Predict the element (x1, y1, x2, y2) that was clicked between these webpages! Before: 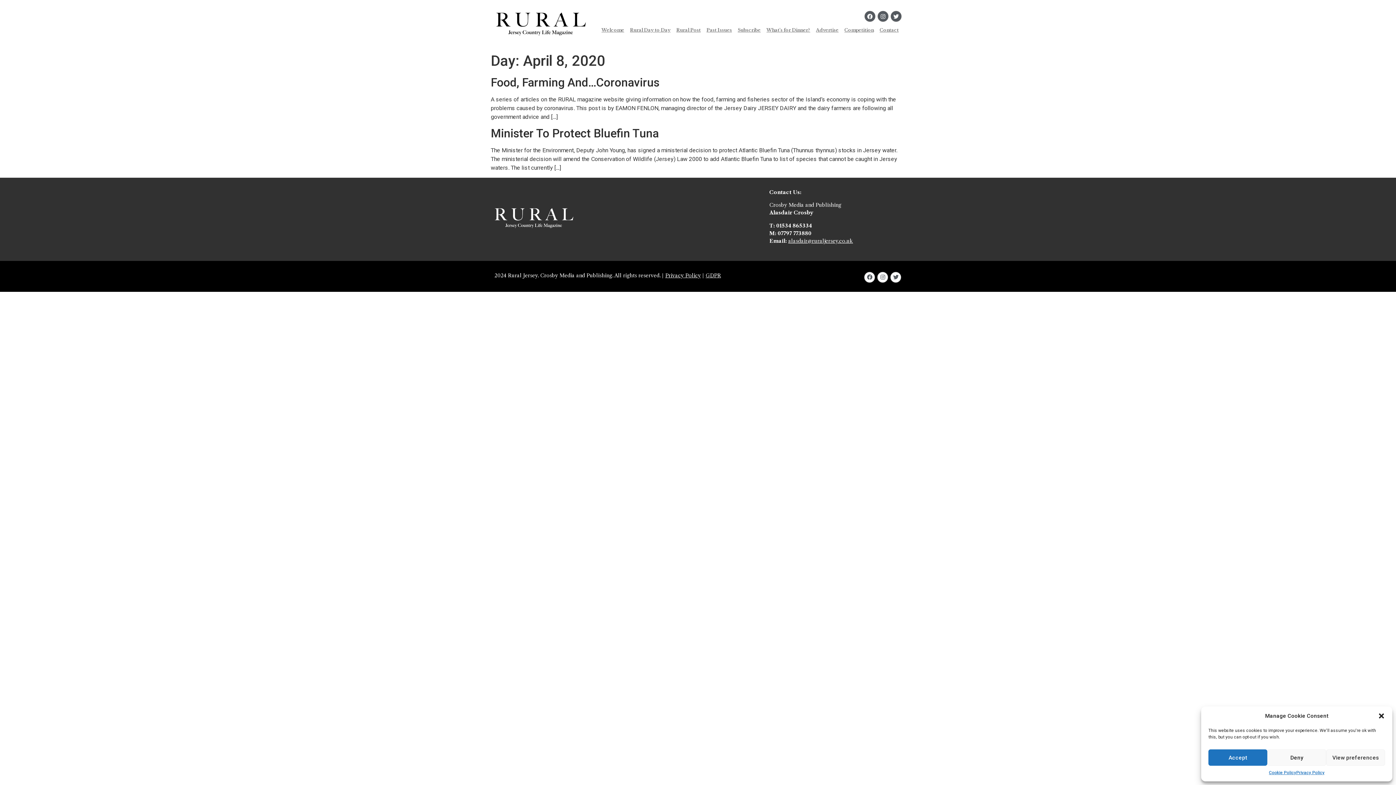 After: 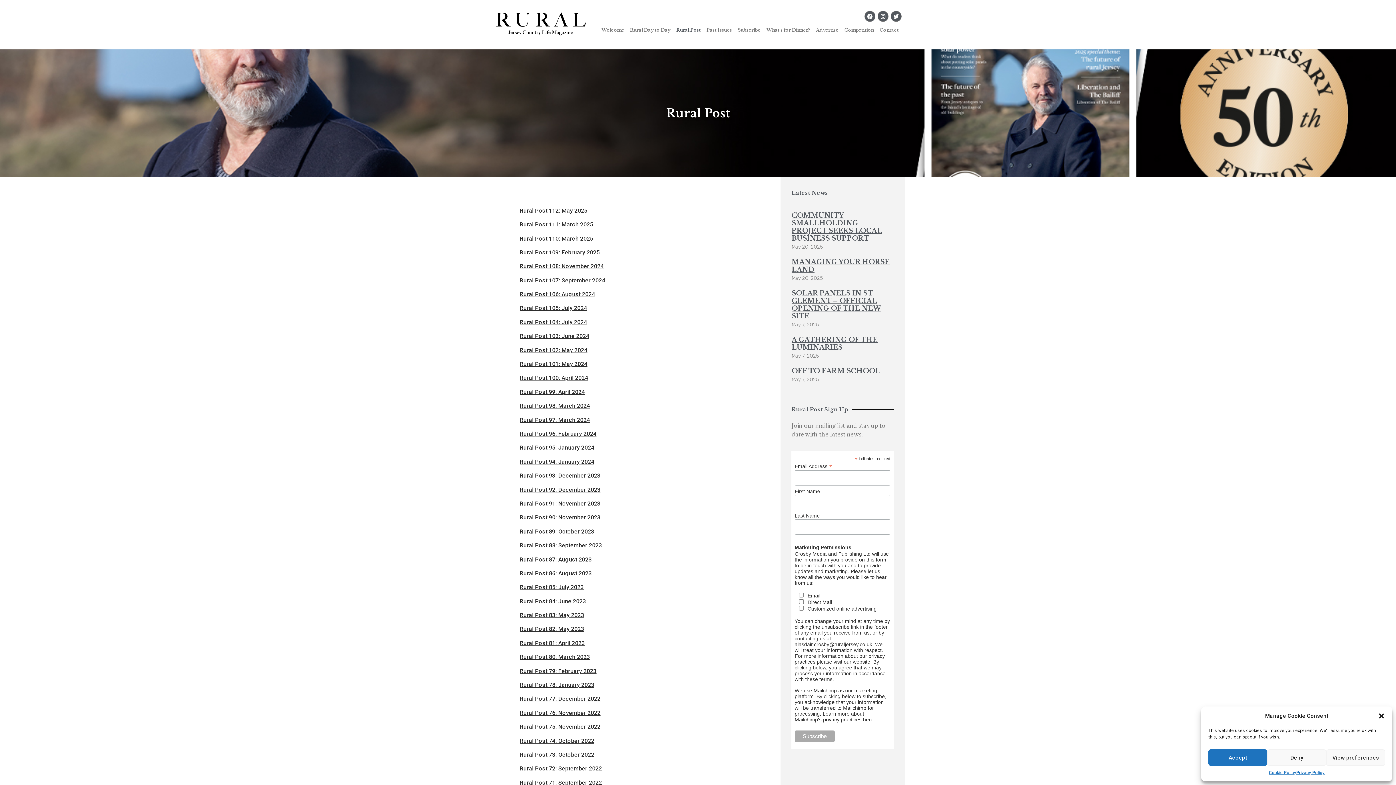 Action: bbox: (673, 21, 703, 38) label: Rural Post